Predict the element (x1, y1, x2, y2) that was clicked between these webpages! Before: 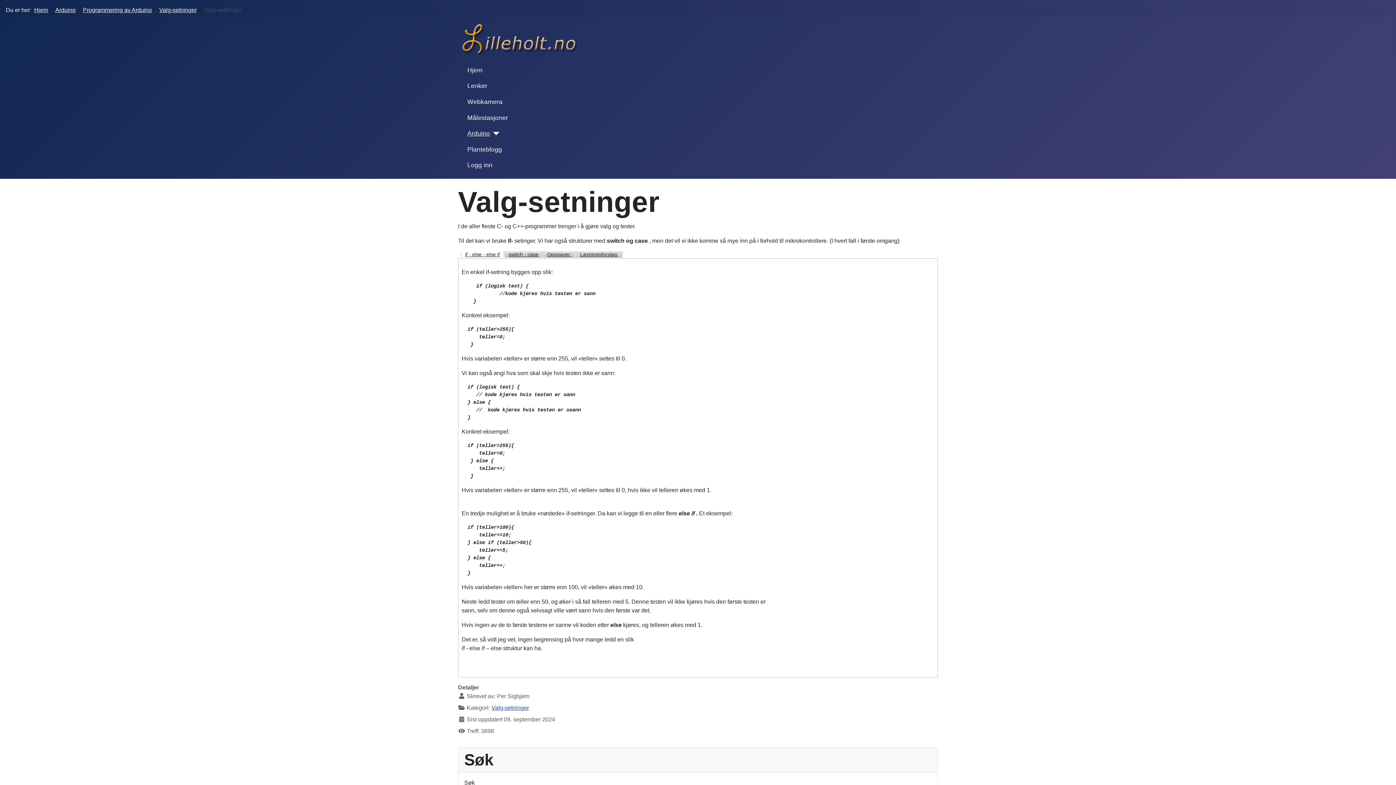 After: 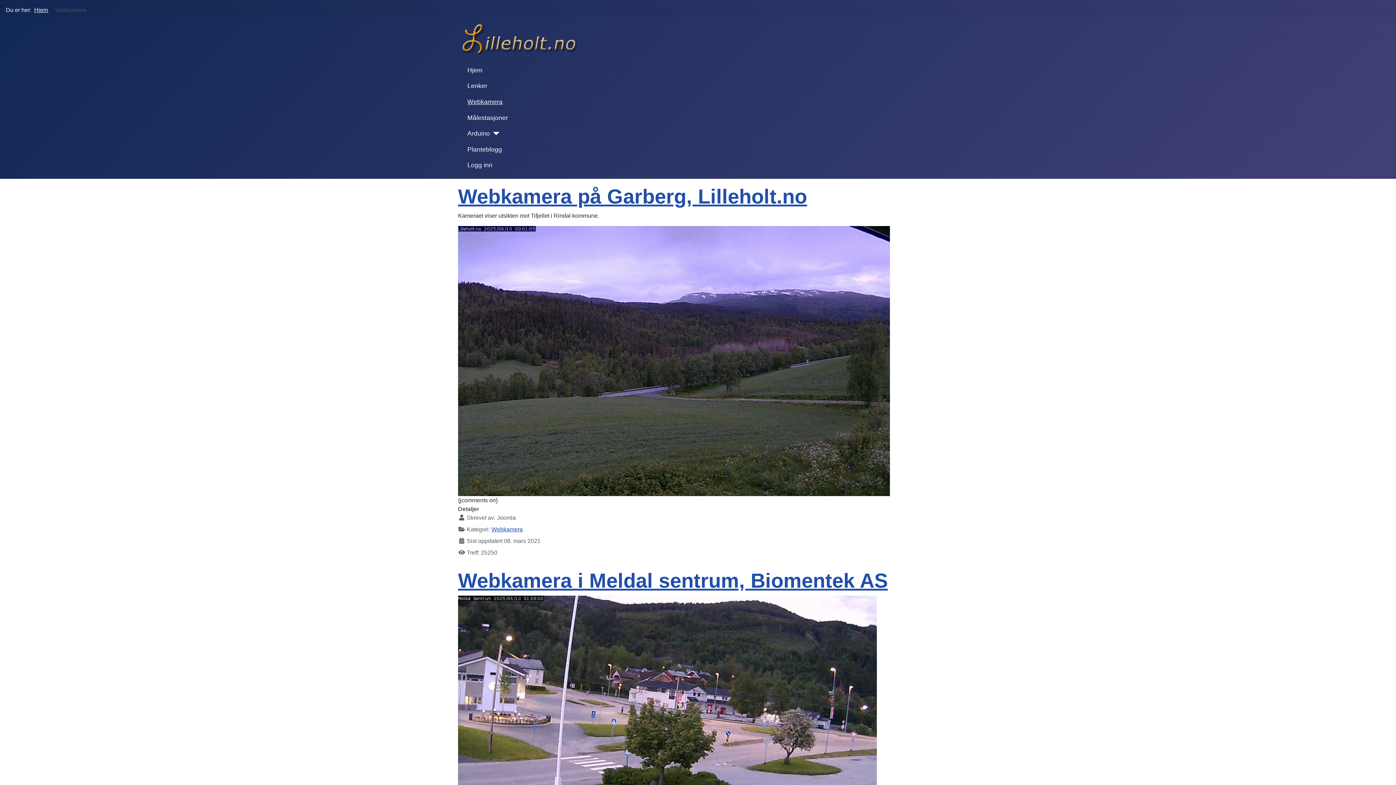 Action: bbox: (467, 97, 502, 106) label: Webkamera